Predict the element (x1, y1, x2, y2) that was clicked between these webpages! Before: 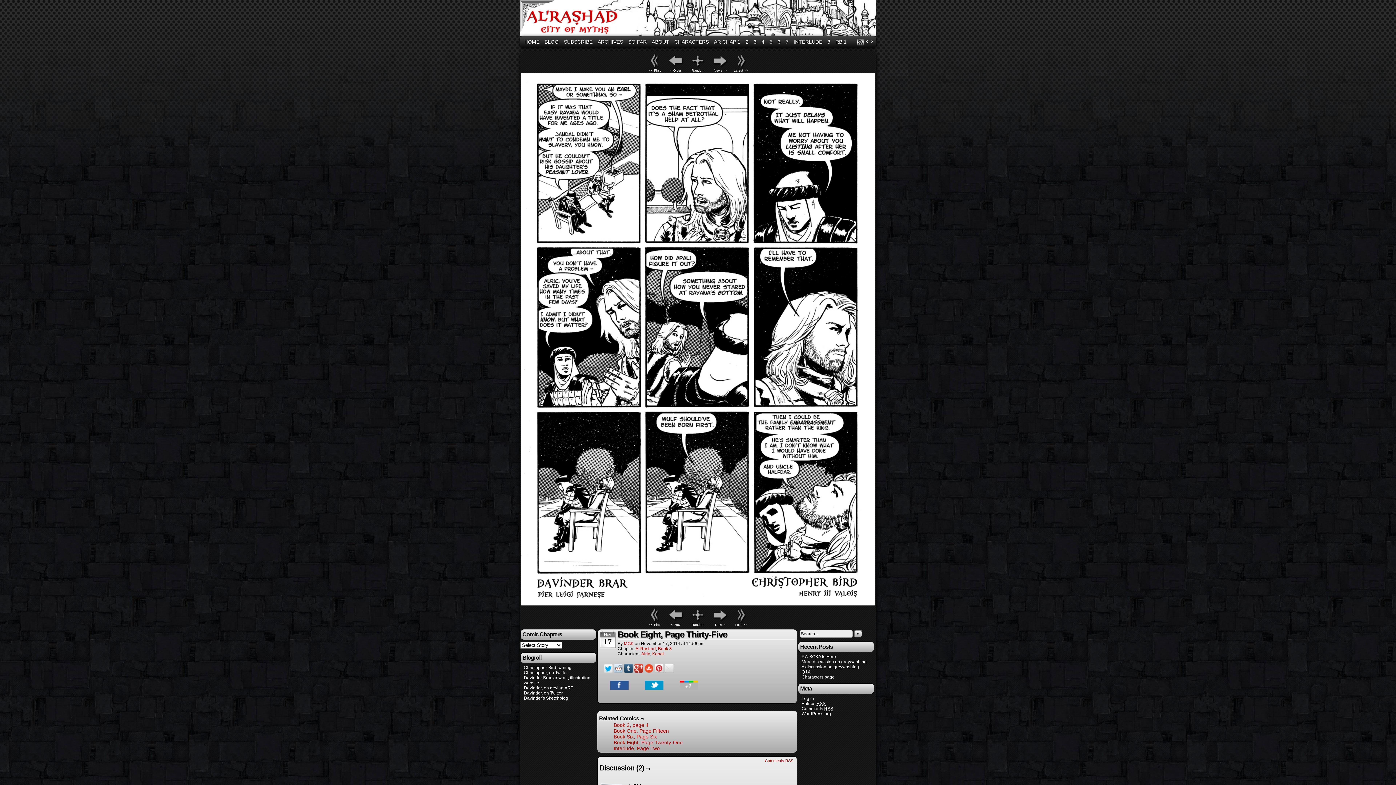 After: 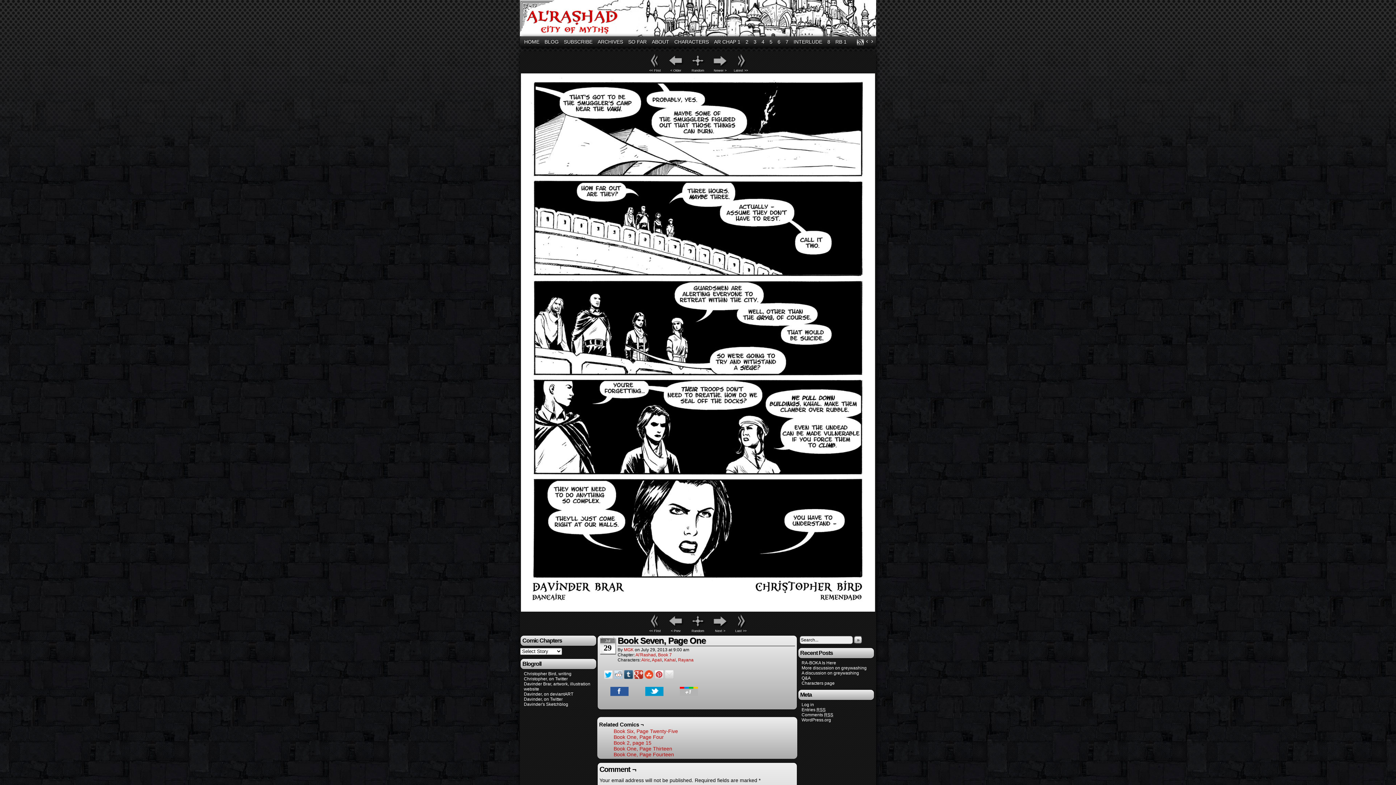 Action: bbox: (783, 37, 791, 46) label: 7